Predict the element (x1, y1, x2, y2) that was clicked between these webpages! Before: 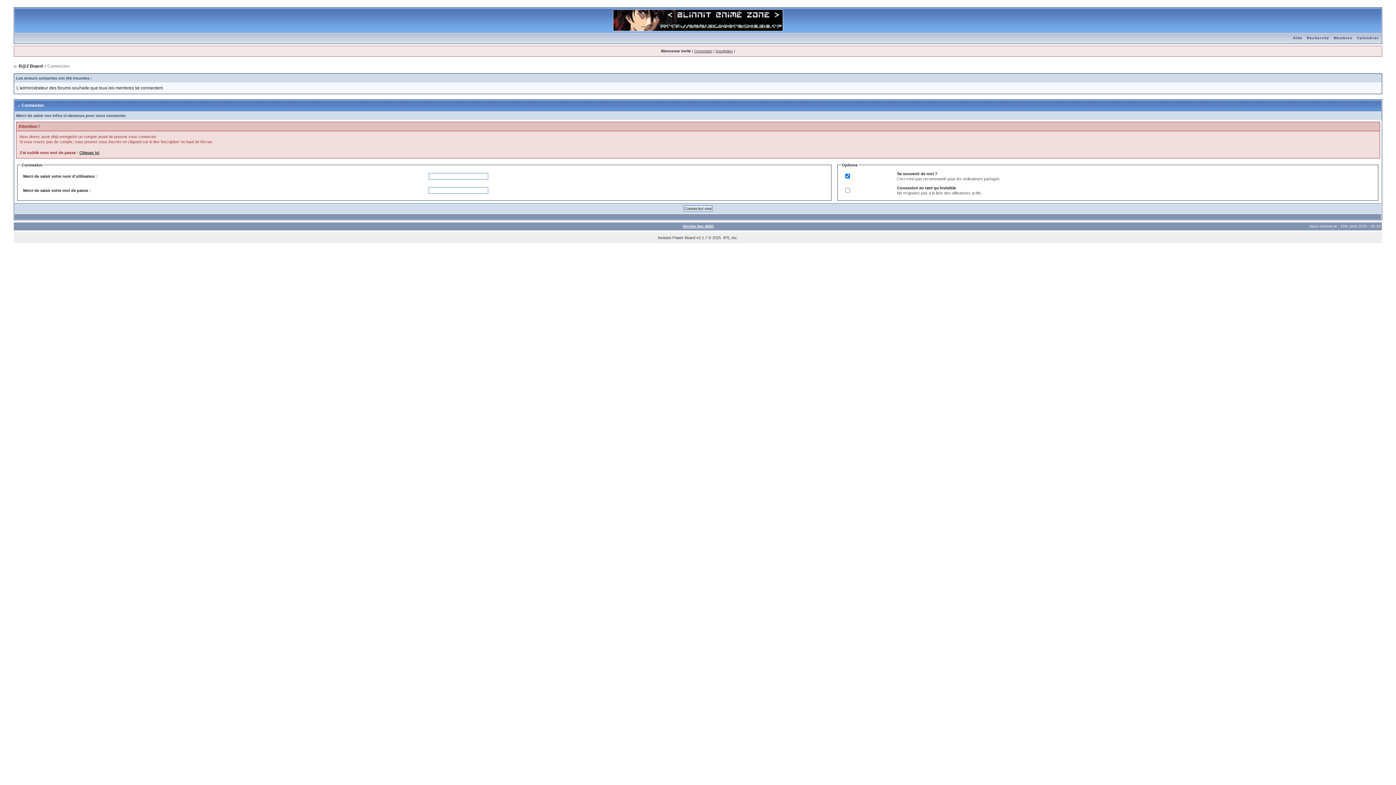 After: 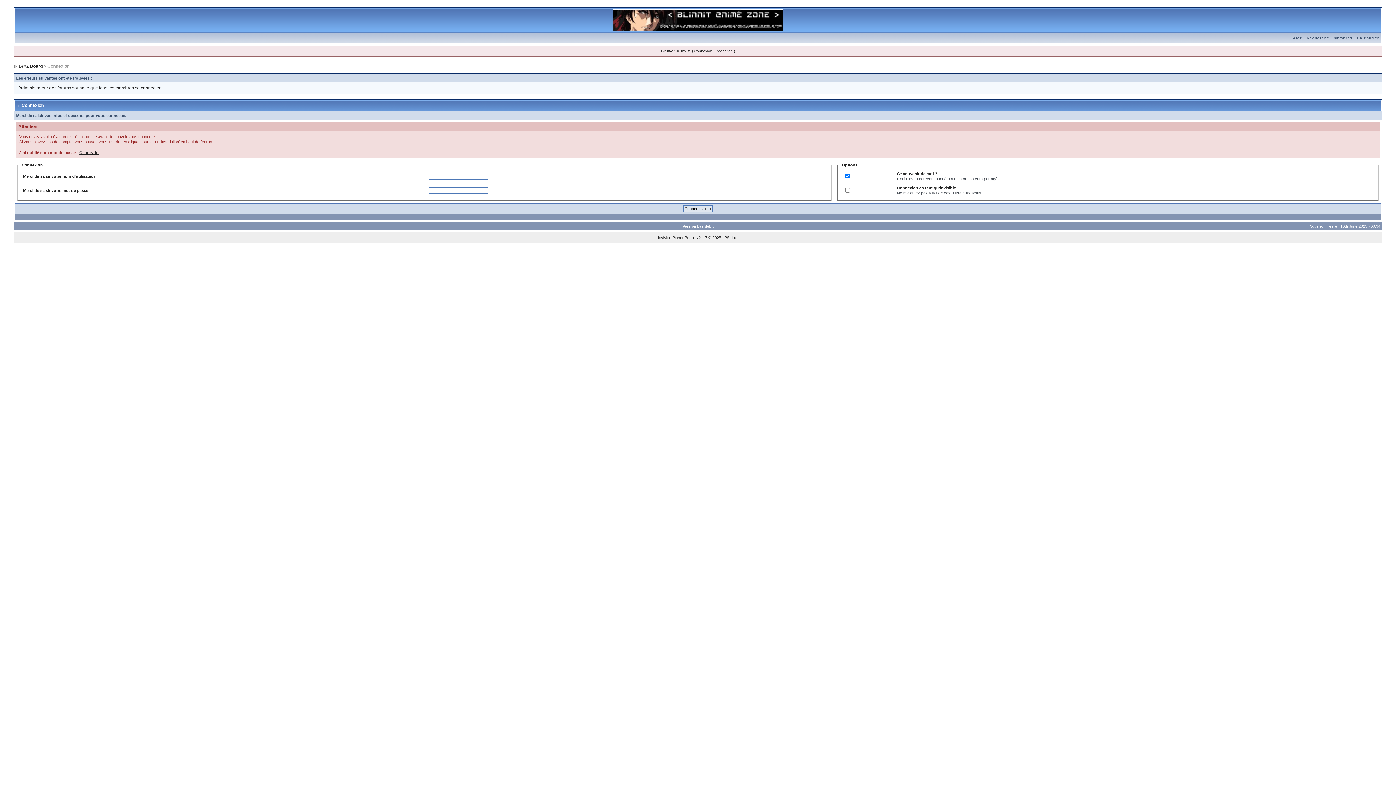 Action: label: Membres bbox: (1331, 36, 1355, 40)